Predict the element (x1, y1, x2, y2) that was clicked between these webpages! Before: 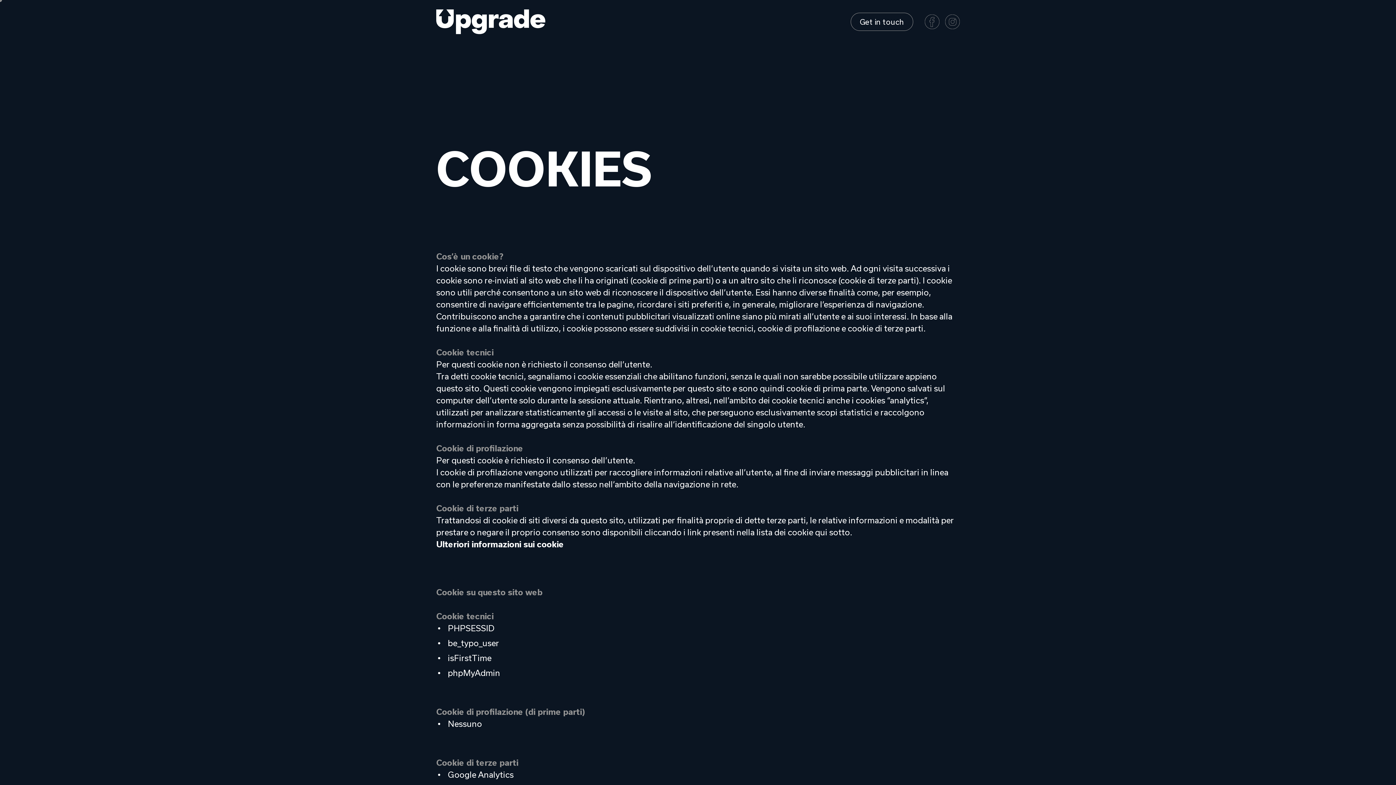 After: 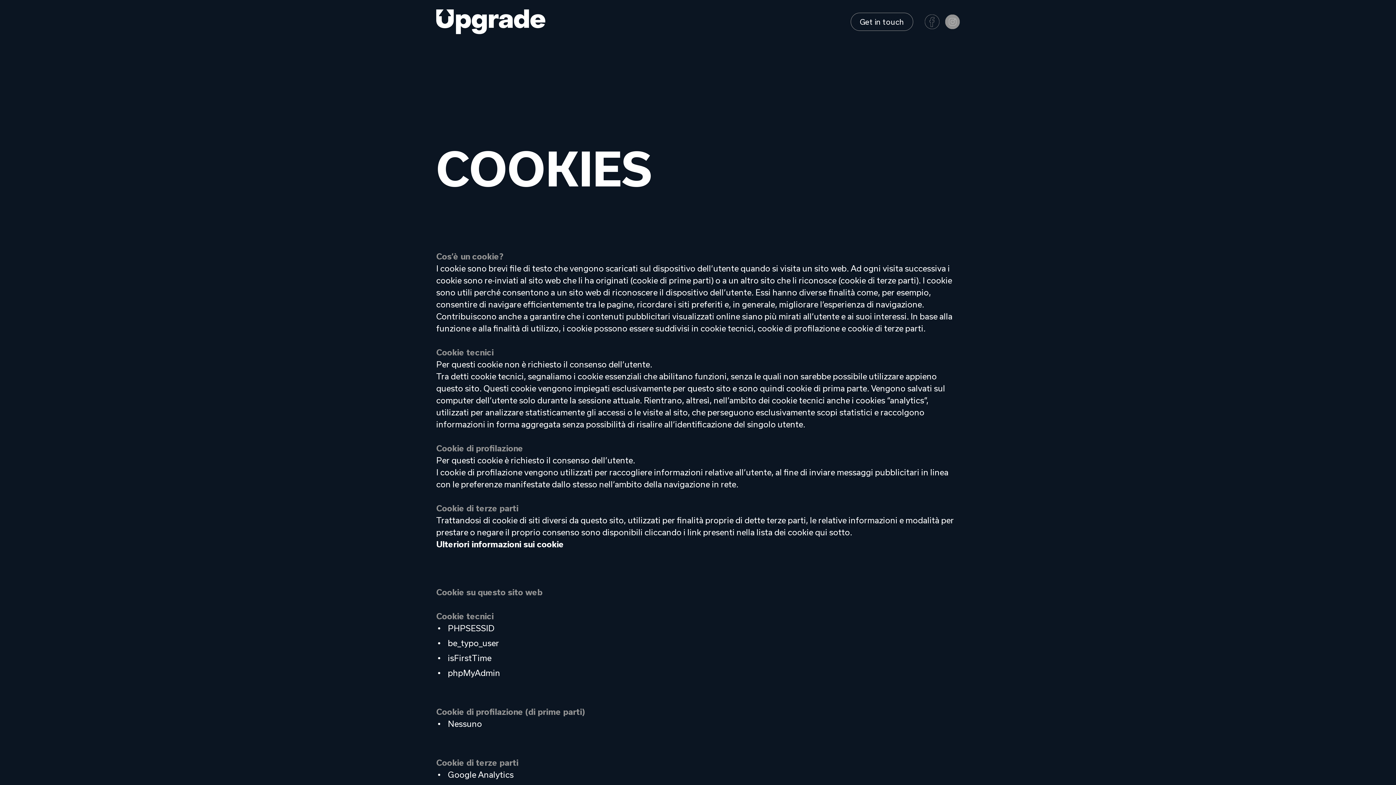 Action: bbox: (945, 14, 960, 29)